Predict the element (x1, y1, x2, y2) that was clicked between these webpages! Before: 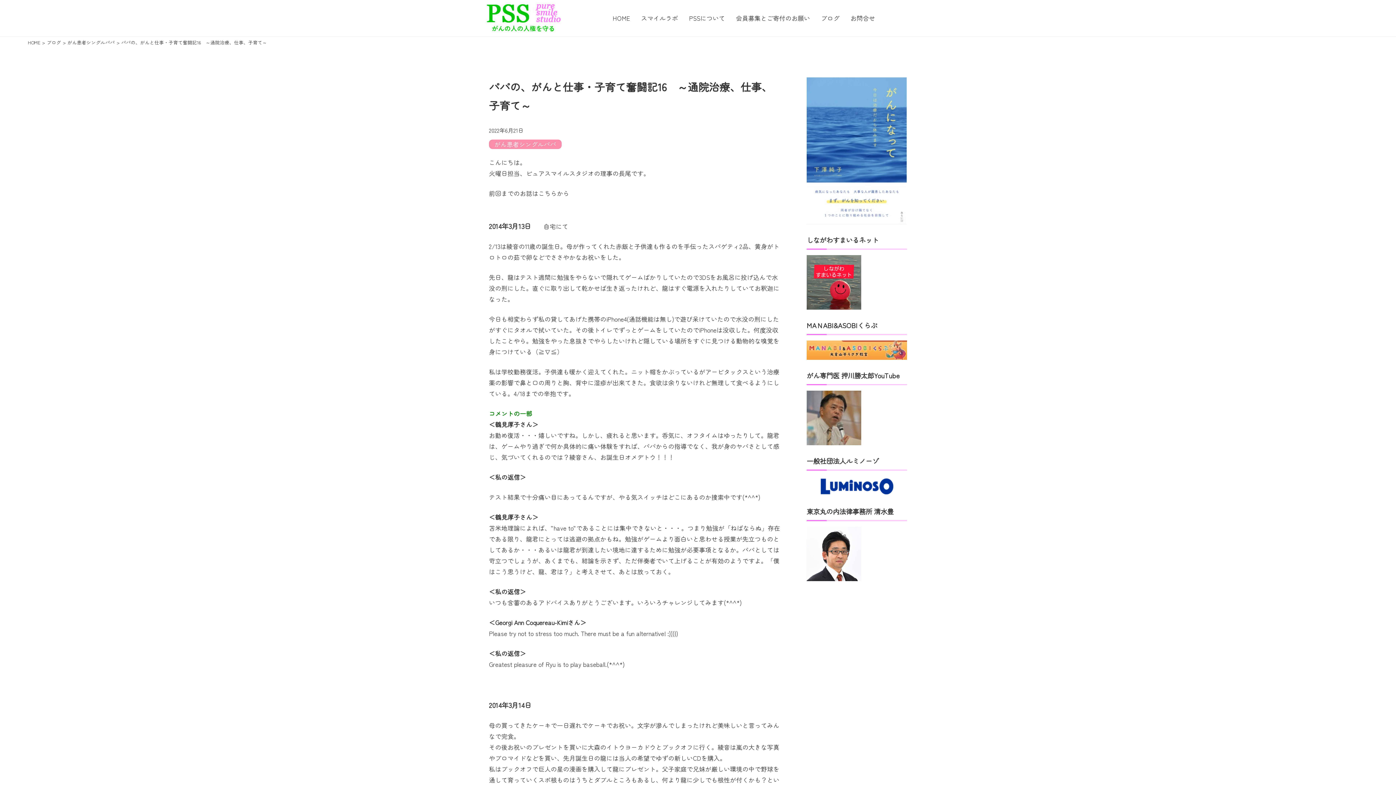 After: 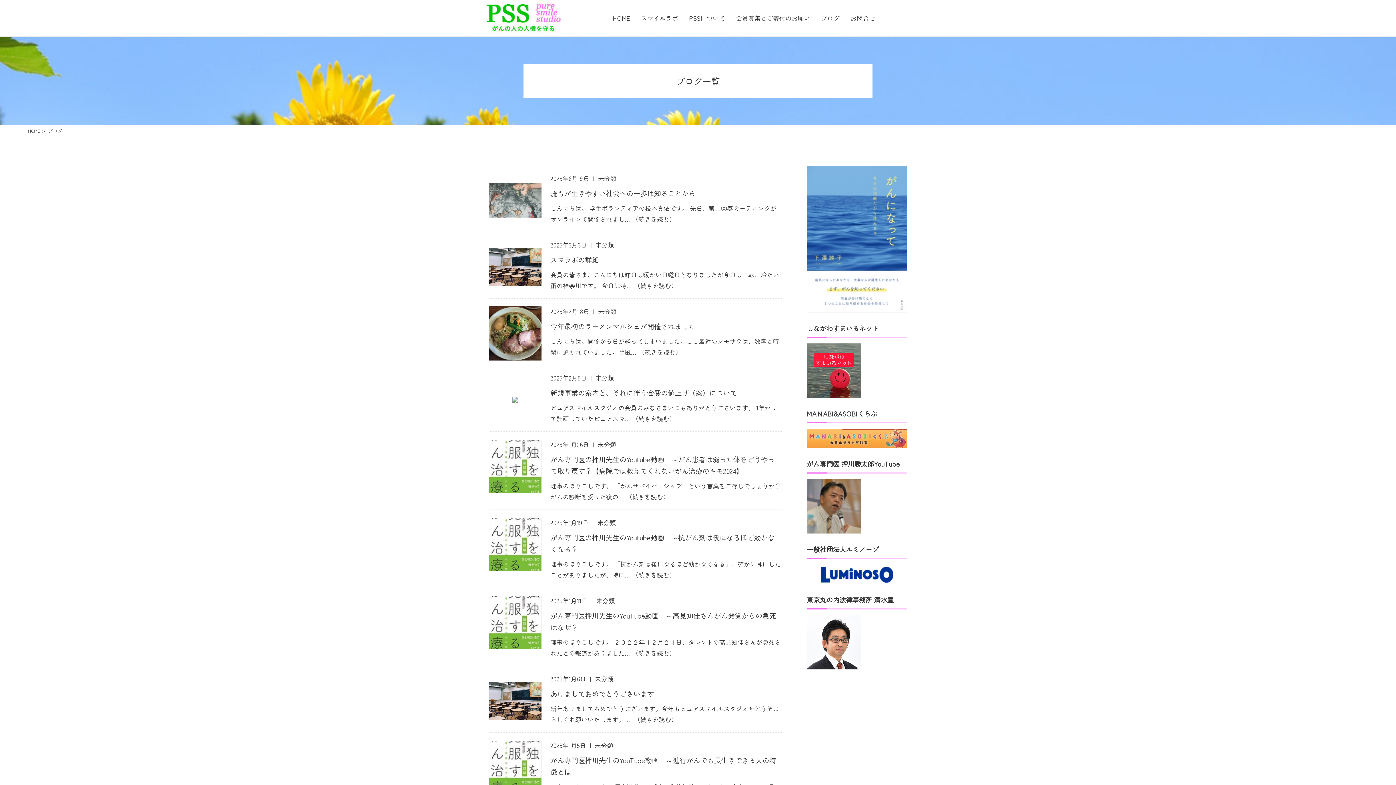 Action: label: ブログ bbox: (815, 0, 845, 36)